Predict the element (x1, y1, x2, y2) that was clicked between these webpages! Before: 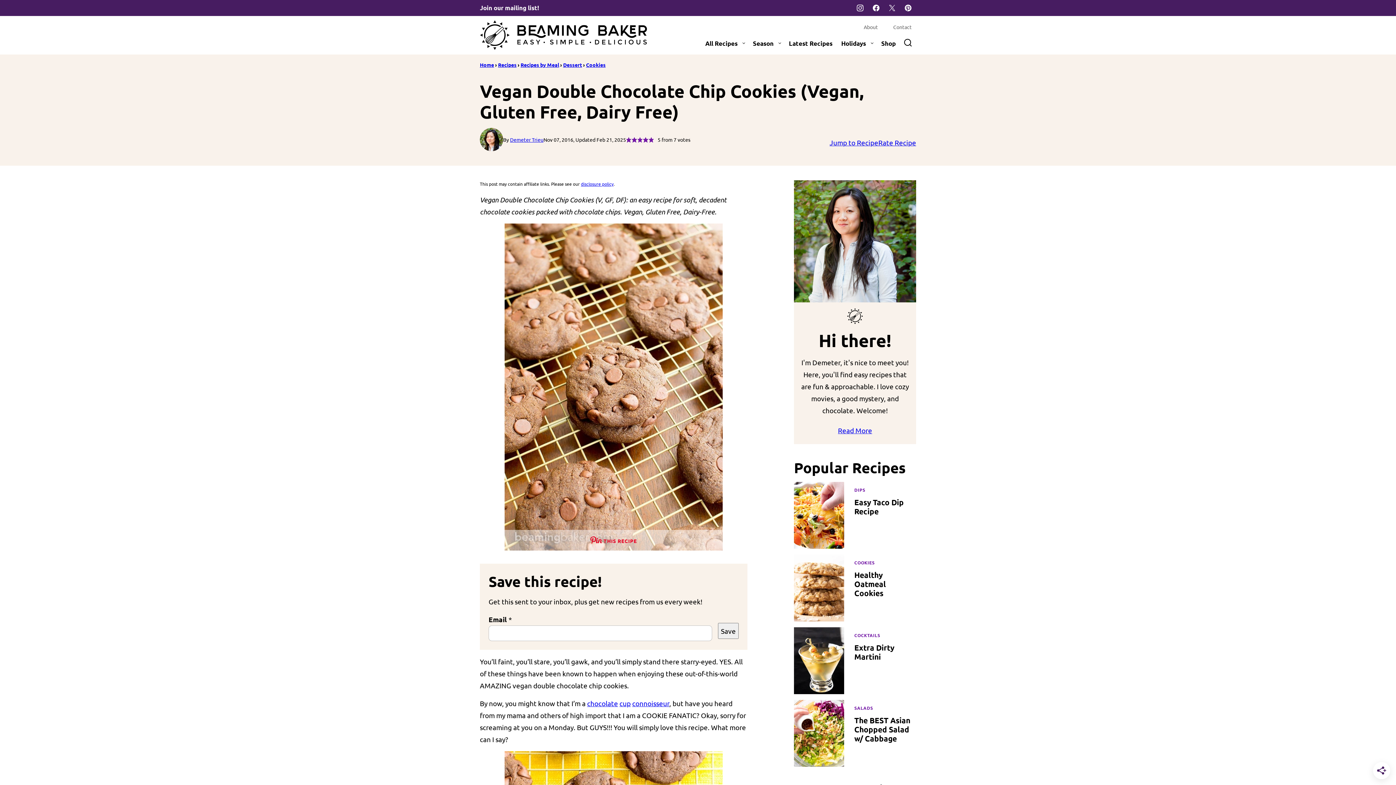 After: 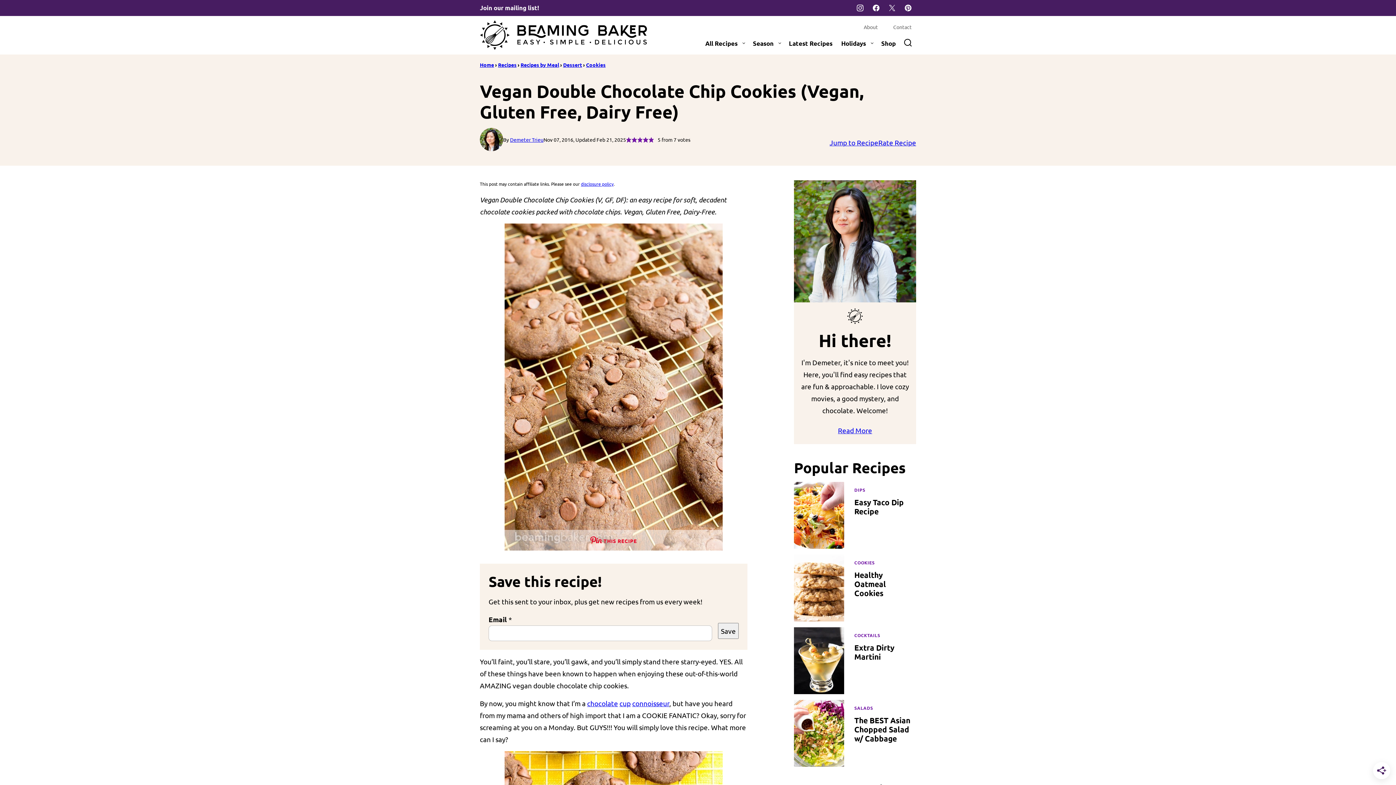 Action: label: cup bbox: (619, 699, 630, 708)